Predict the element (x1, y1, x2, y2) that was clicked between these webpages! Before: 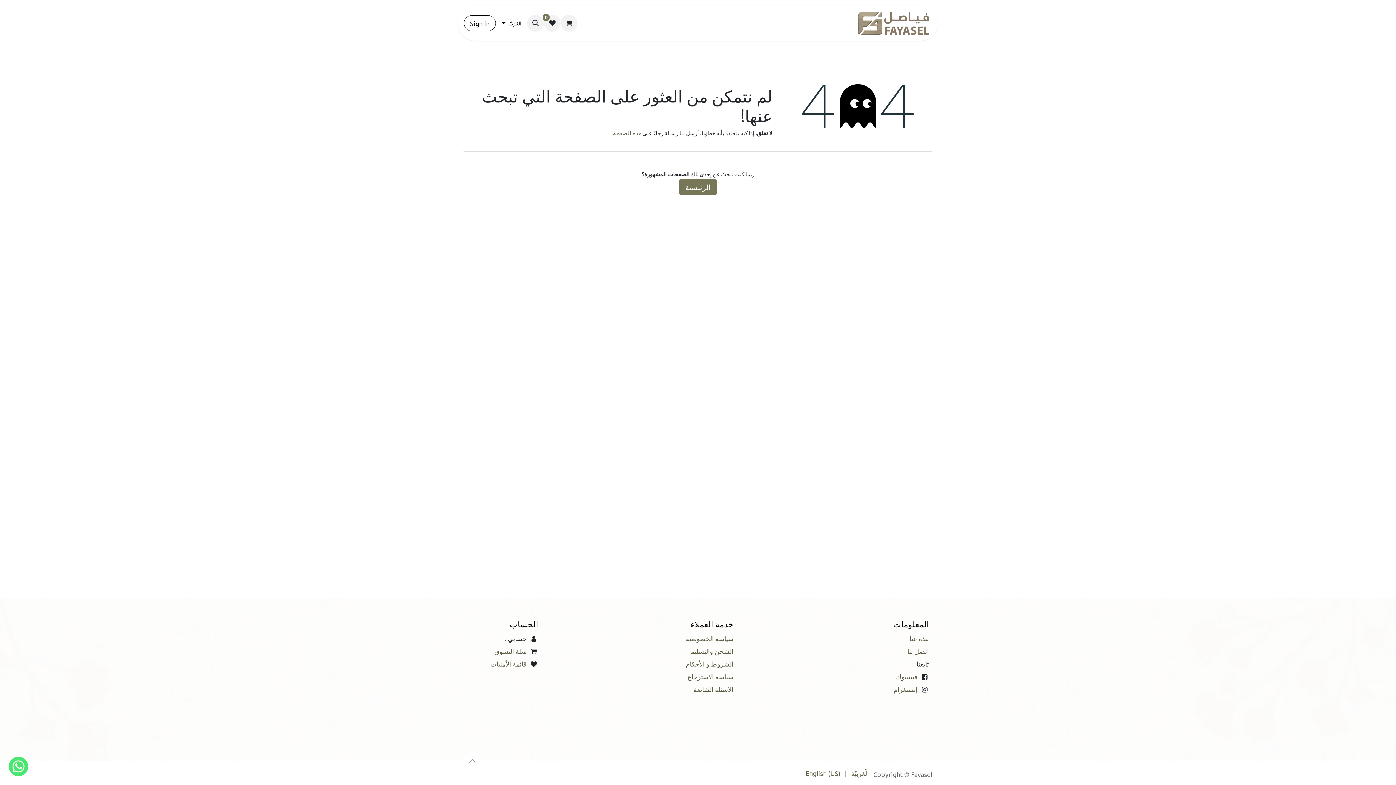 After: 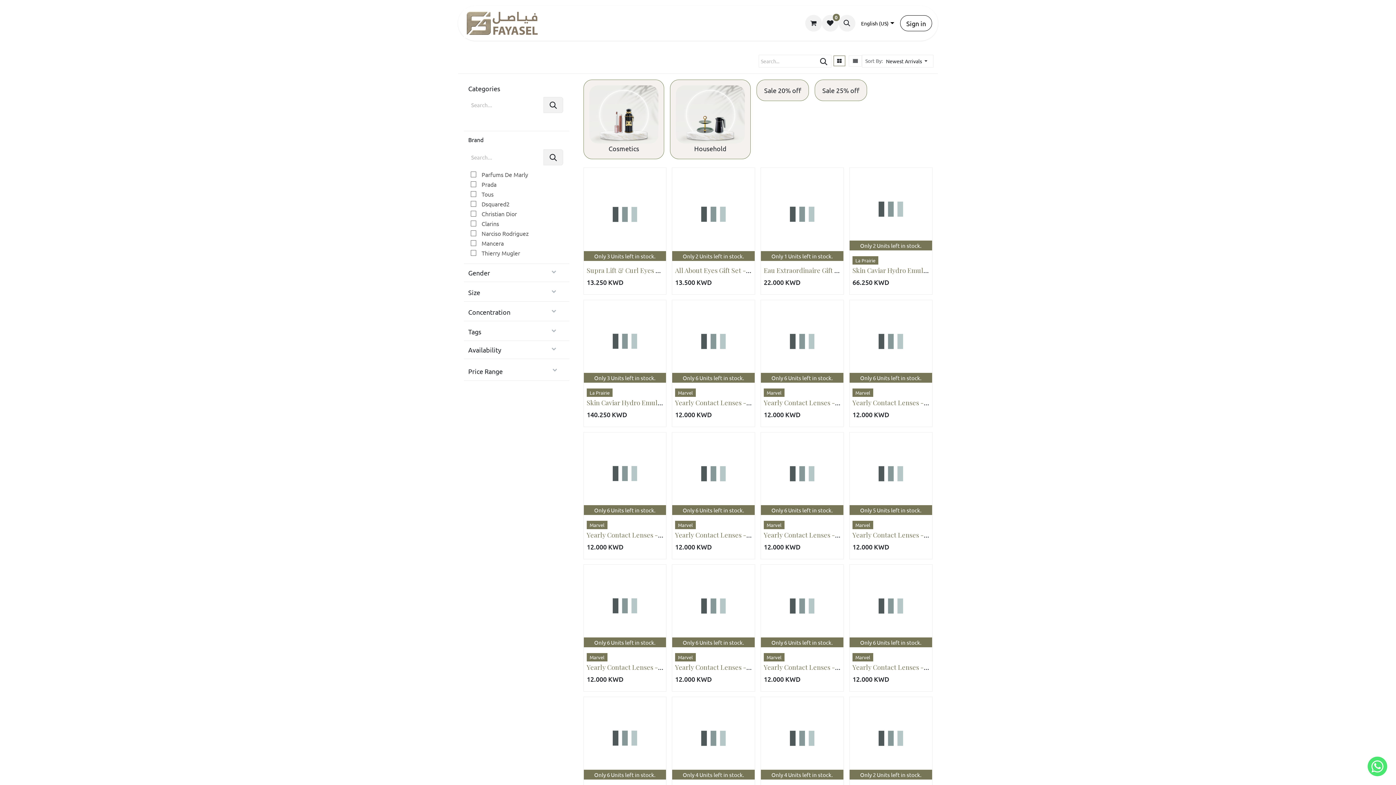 Action: bbox: (544, 14, 560, 31) label: ​
0